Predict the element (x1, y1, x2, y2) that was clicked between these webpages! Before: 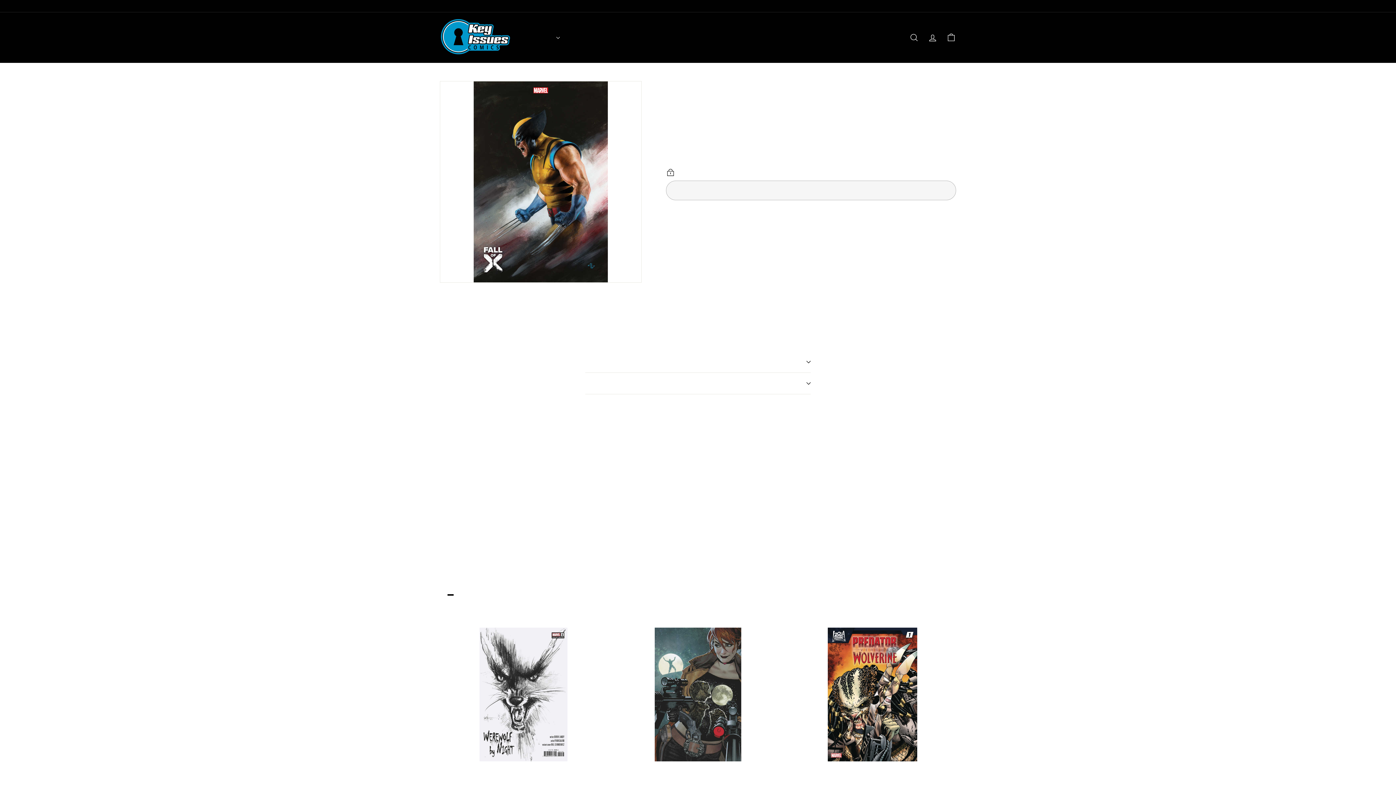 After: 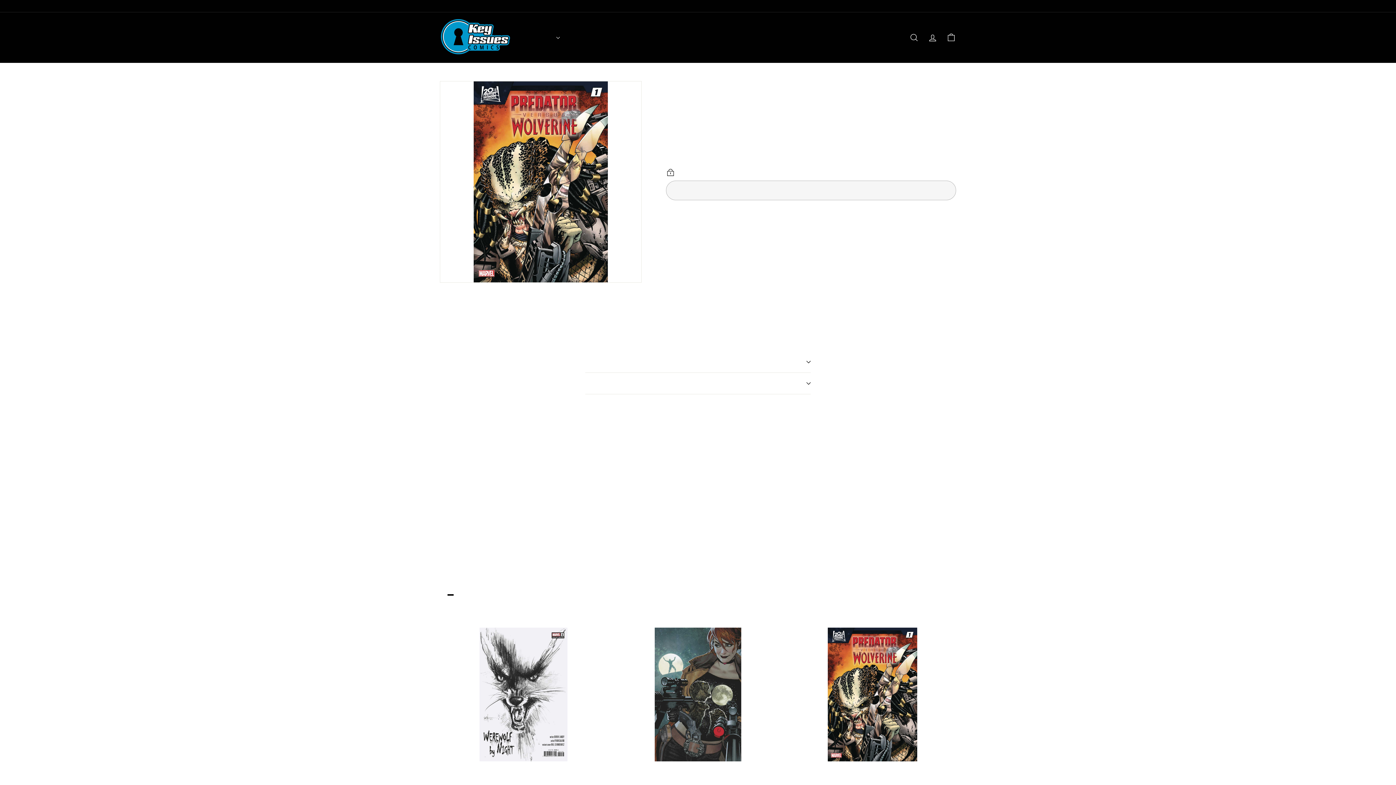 Action: bbox: (789, 611, 956, 796) label: SOLD OUT
Predator vs Wolverine #1 Mike McKone Predator Homage Variant
$2000
$20.00